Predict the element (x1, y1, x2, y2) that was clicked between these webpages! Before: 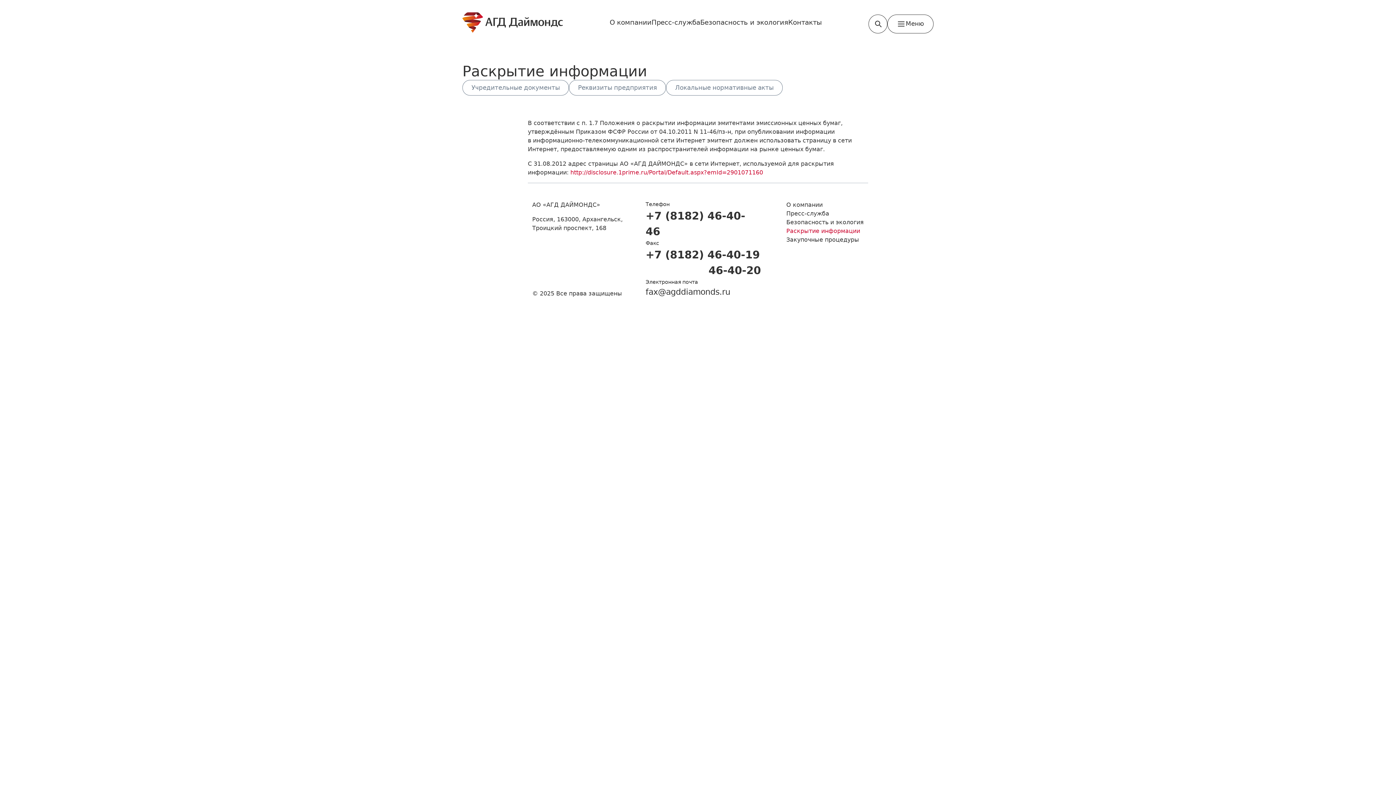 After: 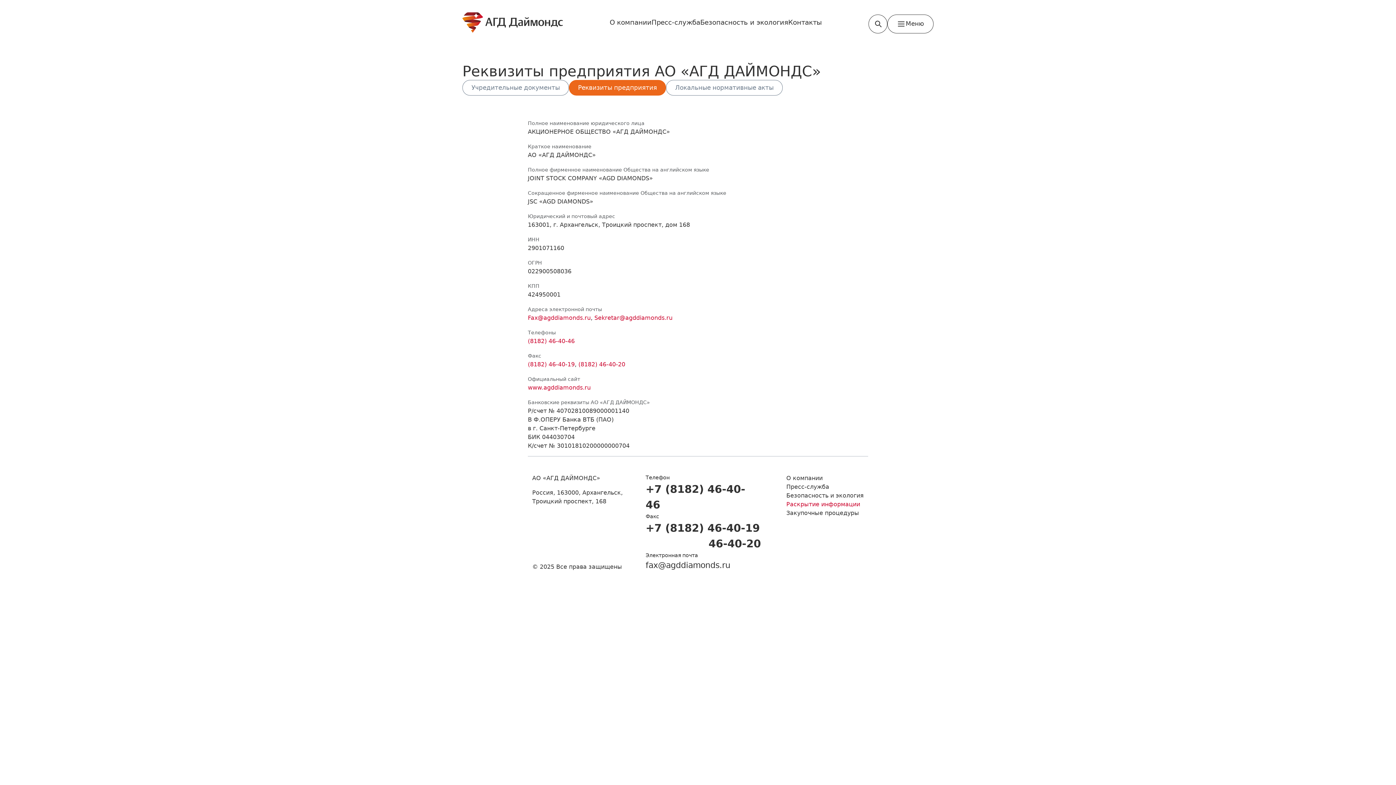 Action: label: Реквизиты предприятия bbox: (569, 79, 666, 95)